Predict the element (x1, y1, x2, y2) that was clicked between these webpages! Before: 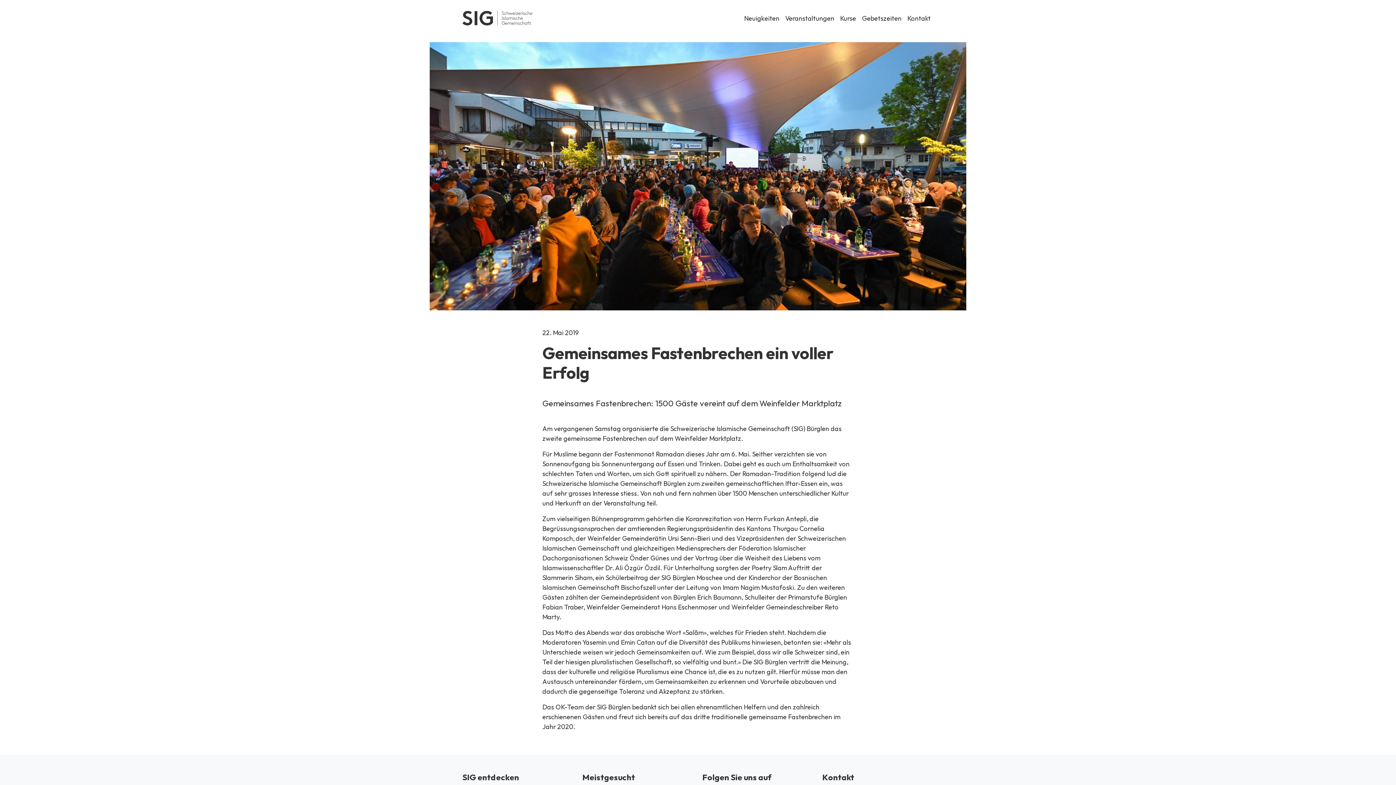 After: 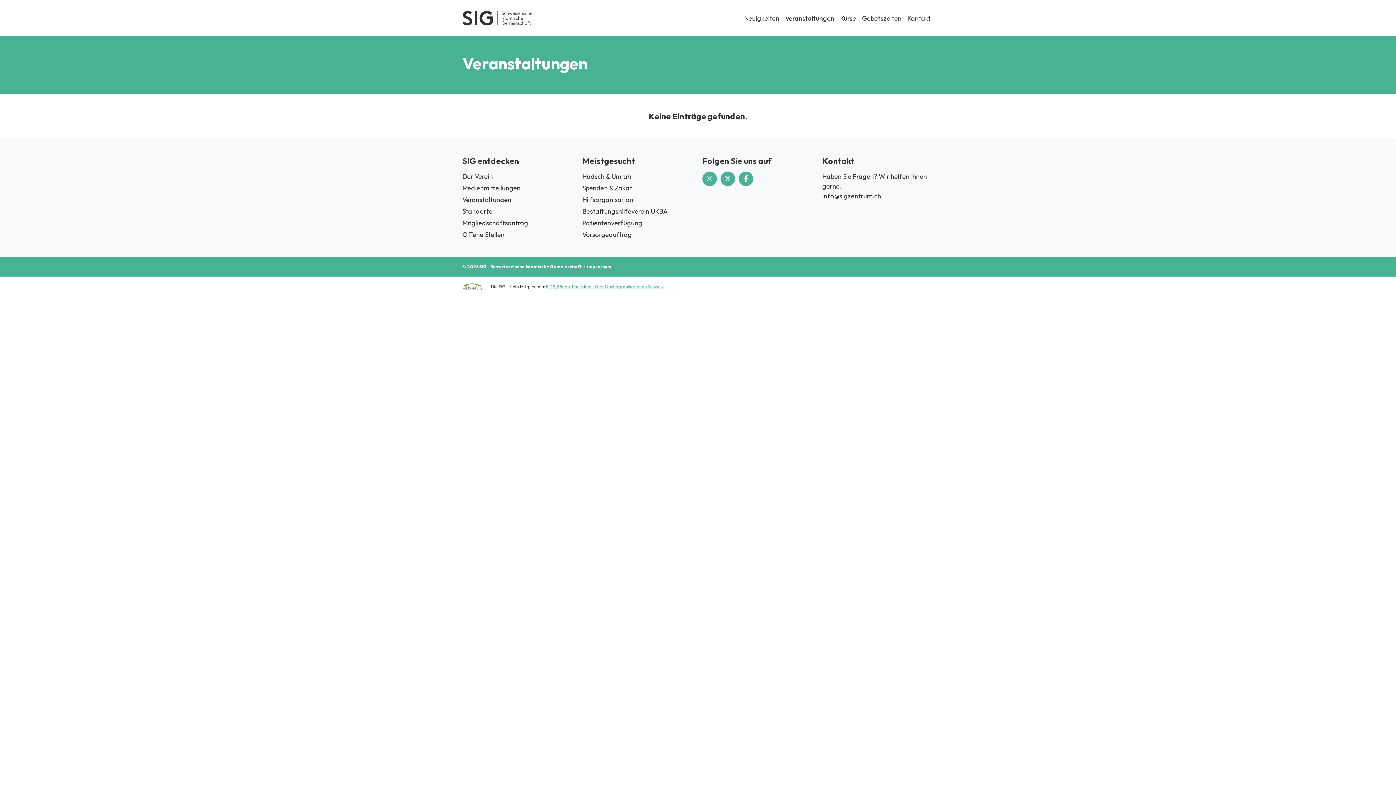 Action: bbox: (782, 10, 837, 26) label: Veranstaltungen